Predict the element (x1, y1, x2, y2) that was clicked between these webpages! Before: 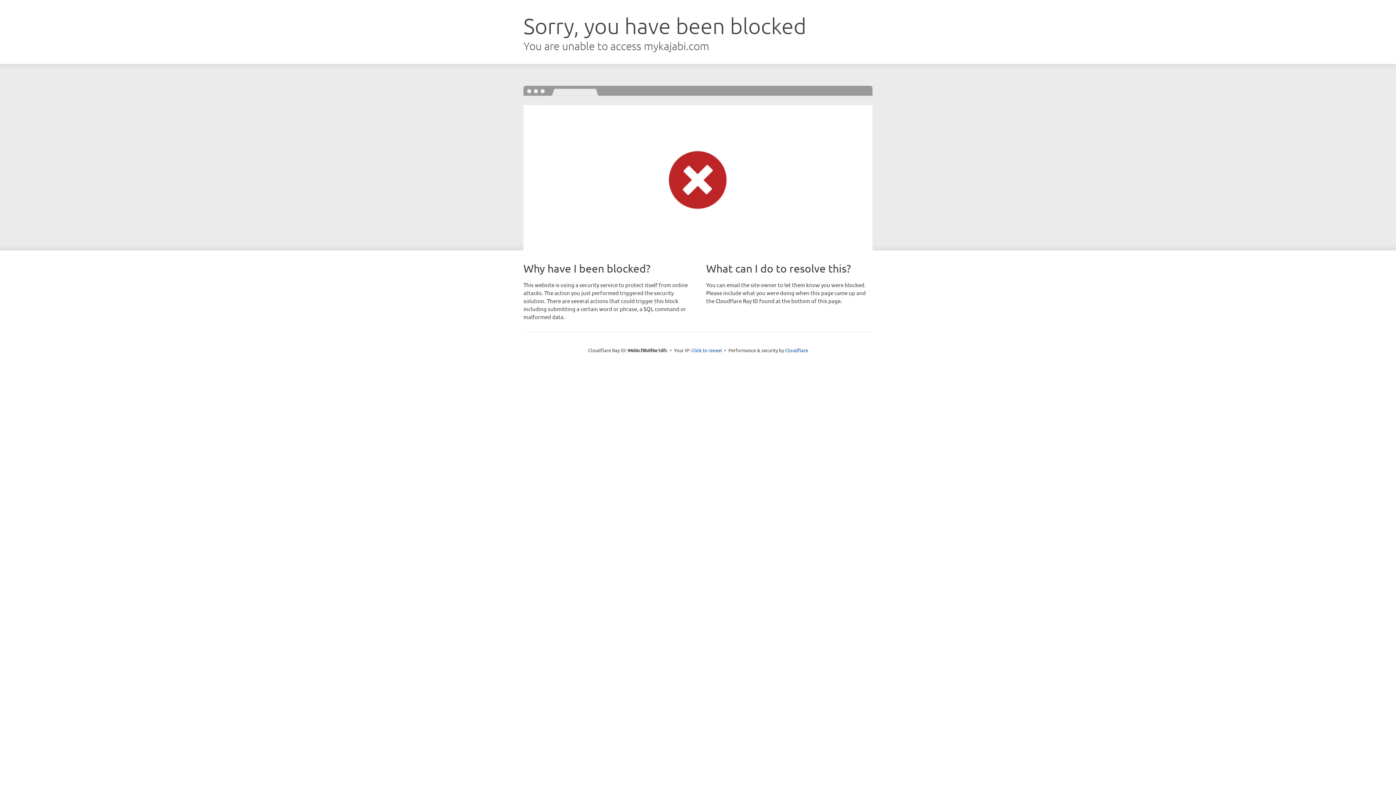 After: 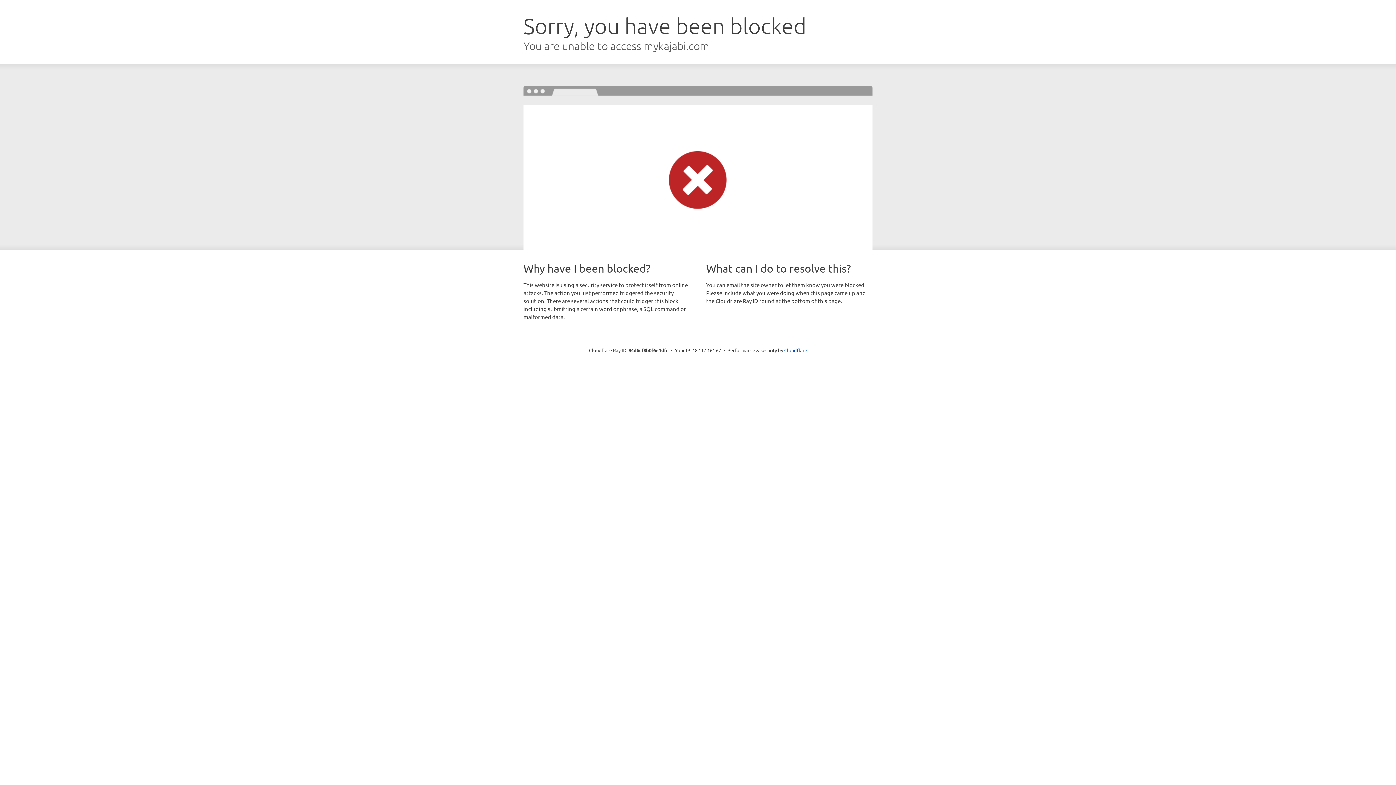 Action: bbox: (691, 346, 722, 353) label: Click to reveal